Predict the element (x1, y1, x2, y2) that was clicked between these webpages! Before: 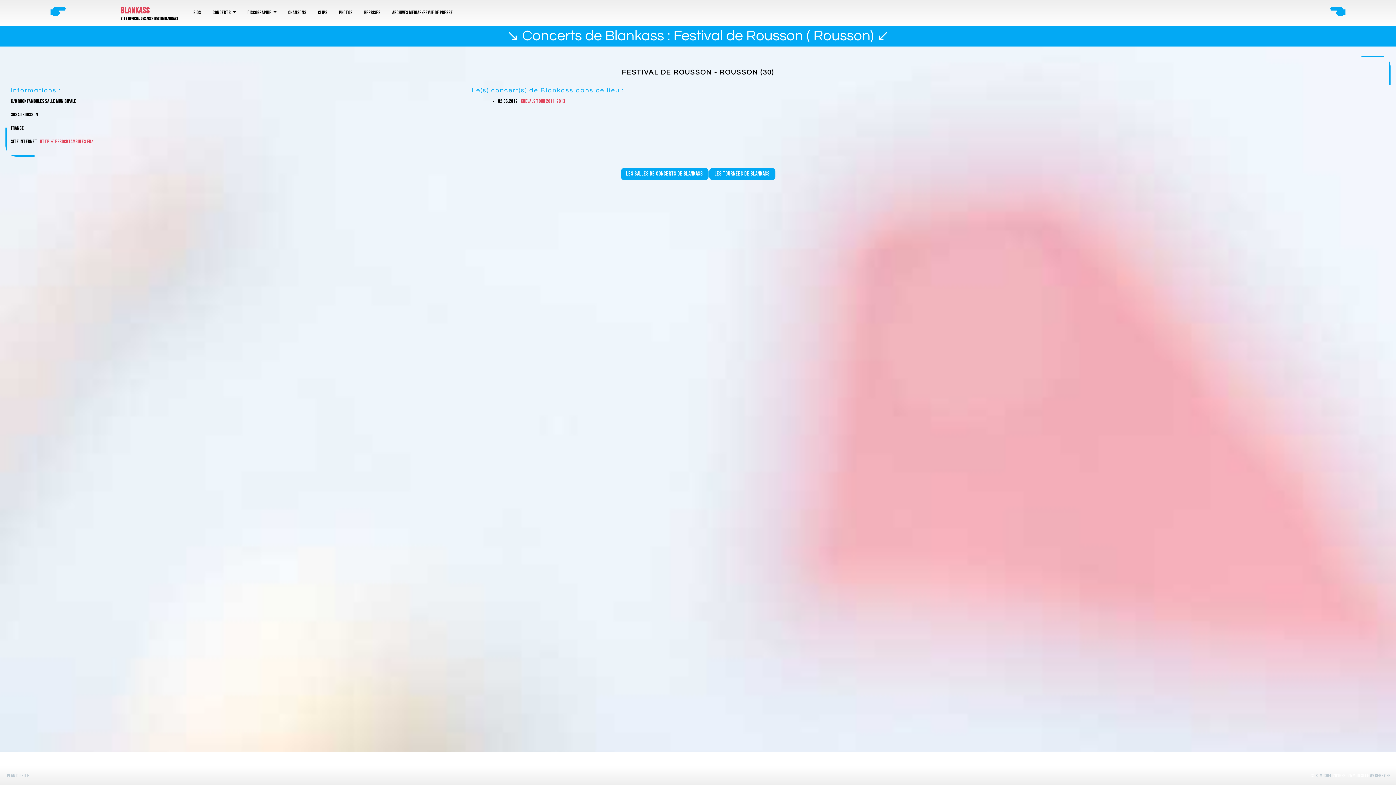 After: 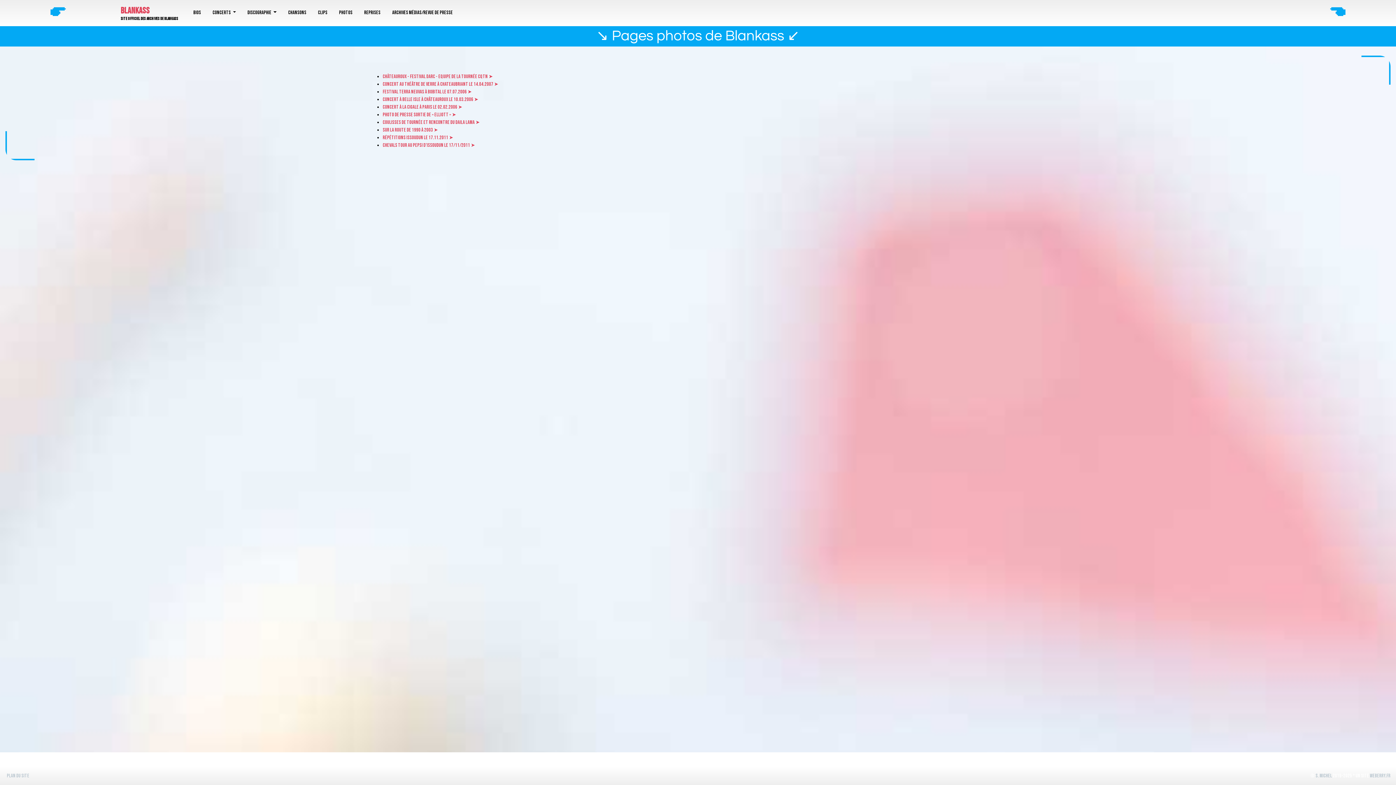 Action: label: Photos bbox: (336, 5, 355, 19)